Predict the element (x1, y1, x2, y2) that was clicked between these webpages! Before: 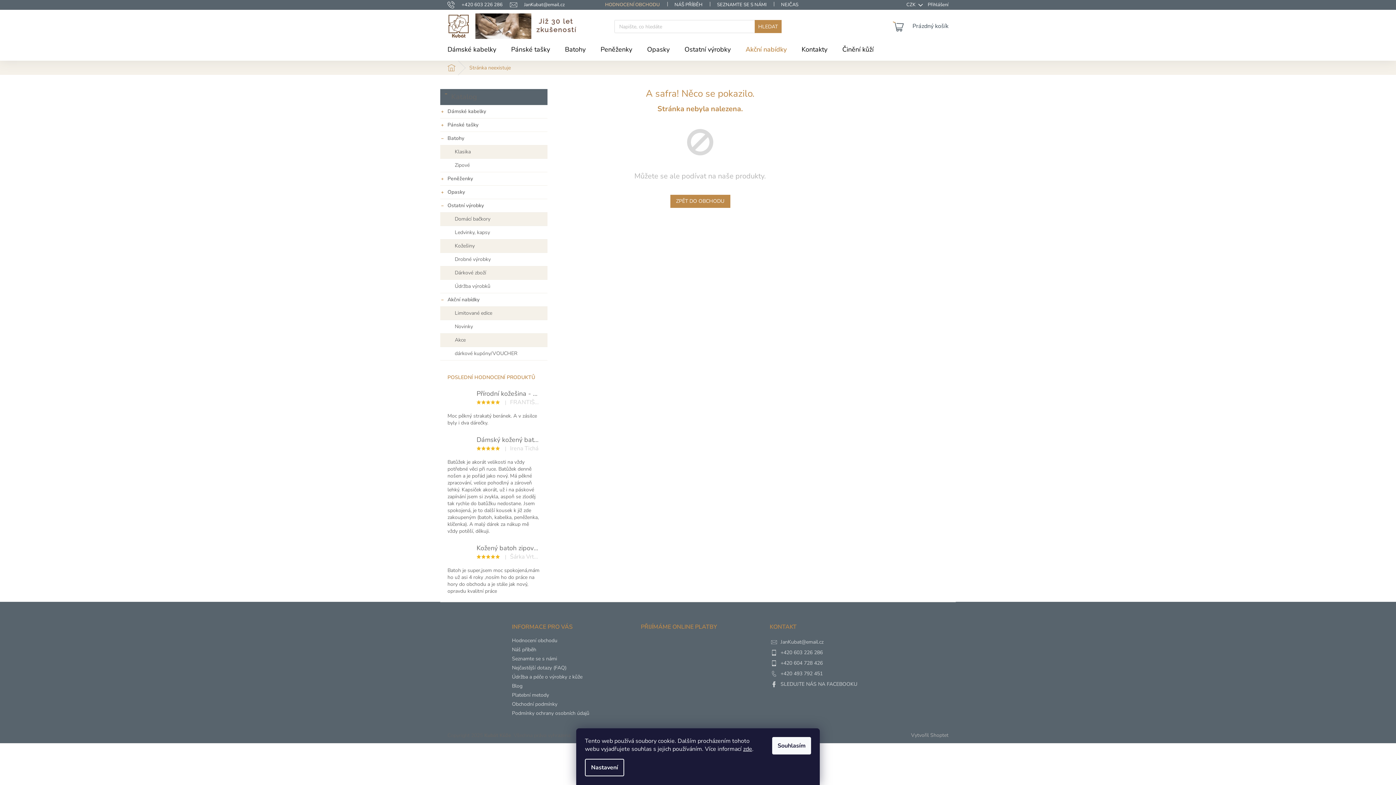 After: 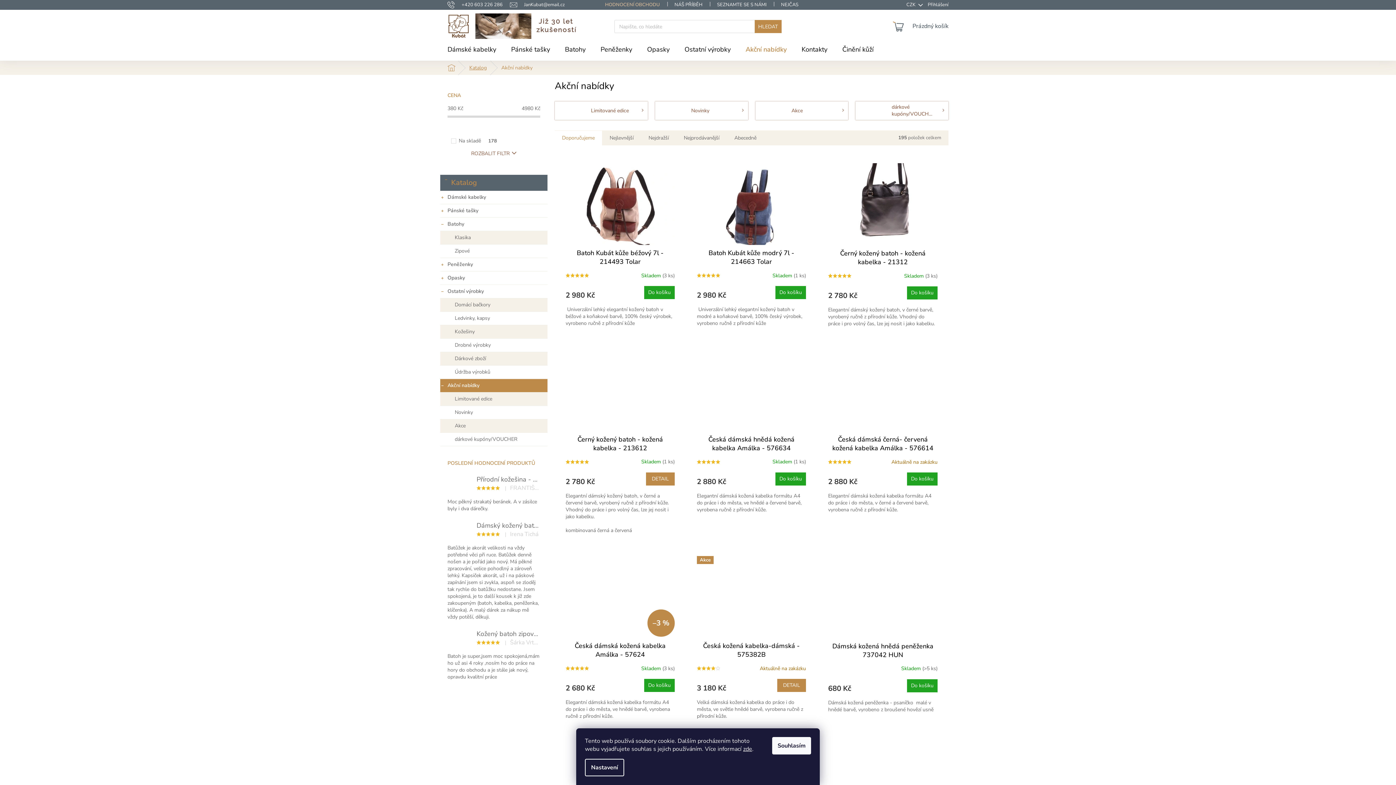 Action: bbox: (440, 293, 547, 306) label: Akční nabídky
 